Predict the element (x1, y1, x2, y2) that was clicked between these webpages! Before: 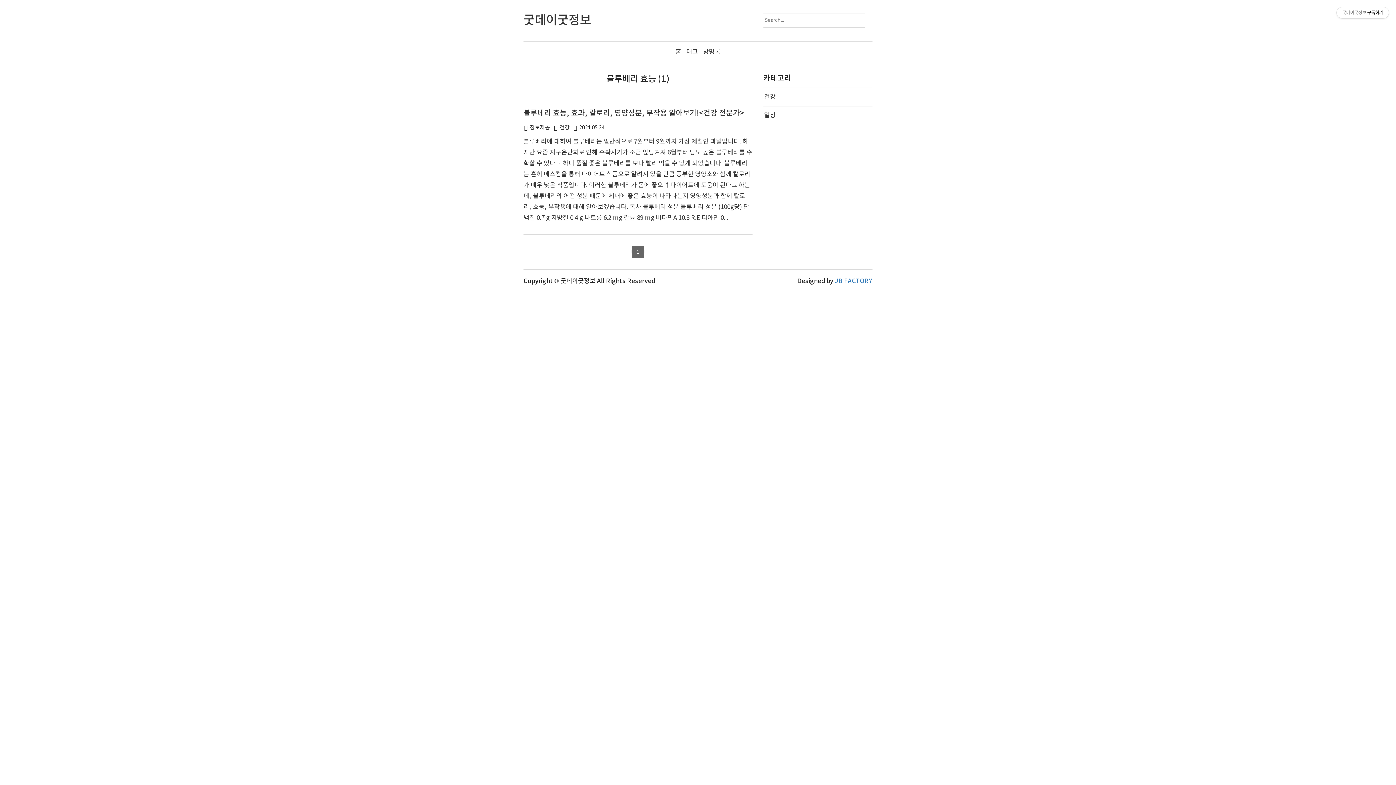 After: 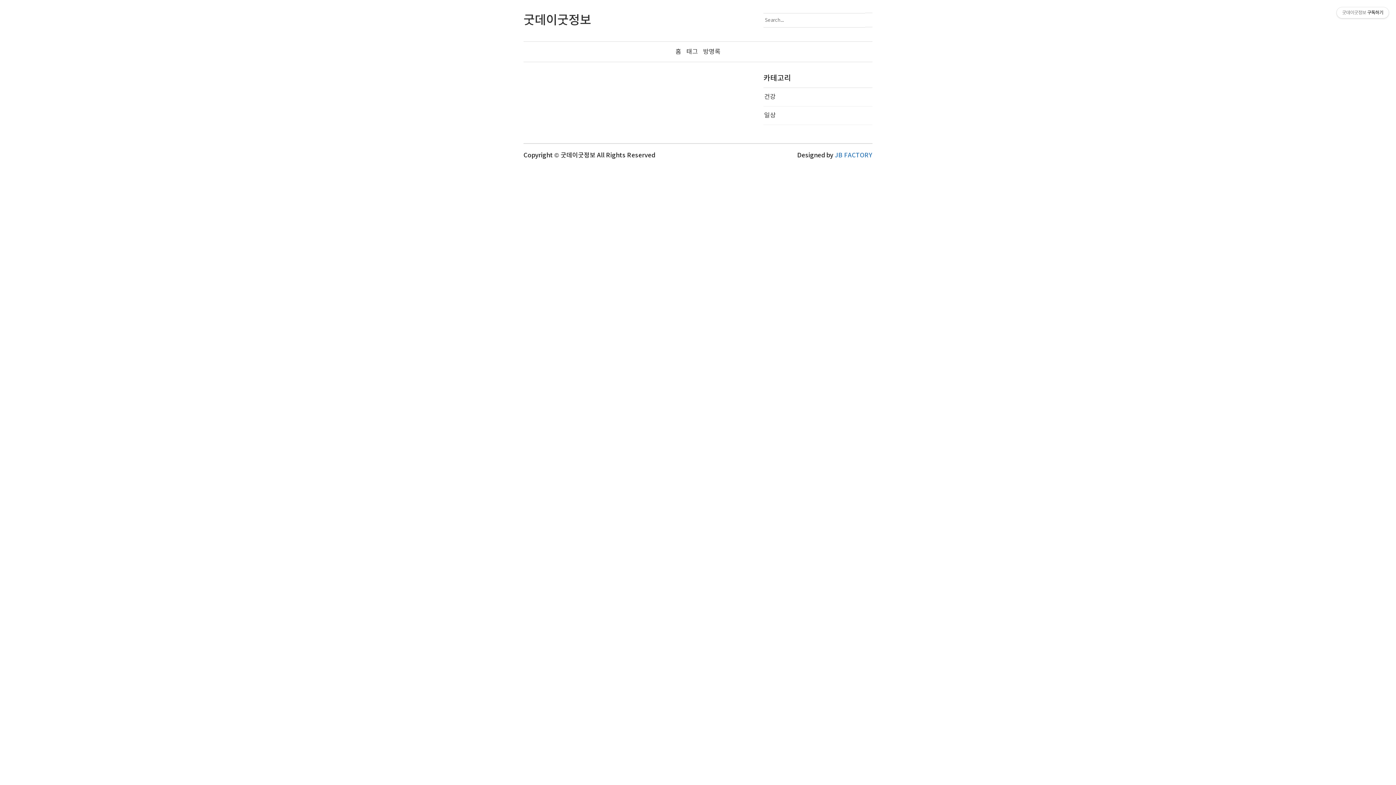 Action: label: 홈 bbox: (673, 41, 683, 61)